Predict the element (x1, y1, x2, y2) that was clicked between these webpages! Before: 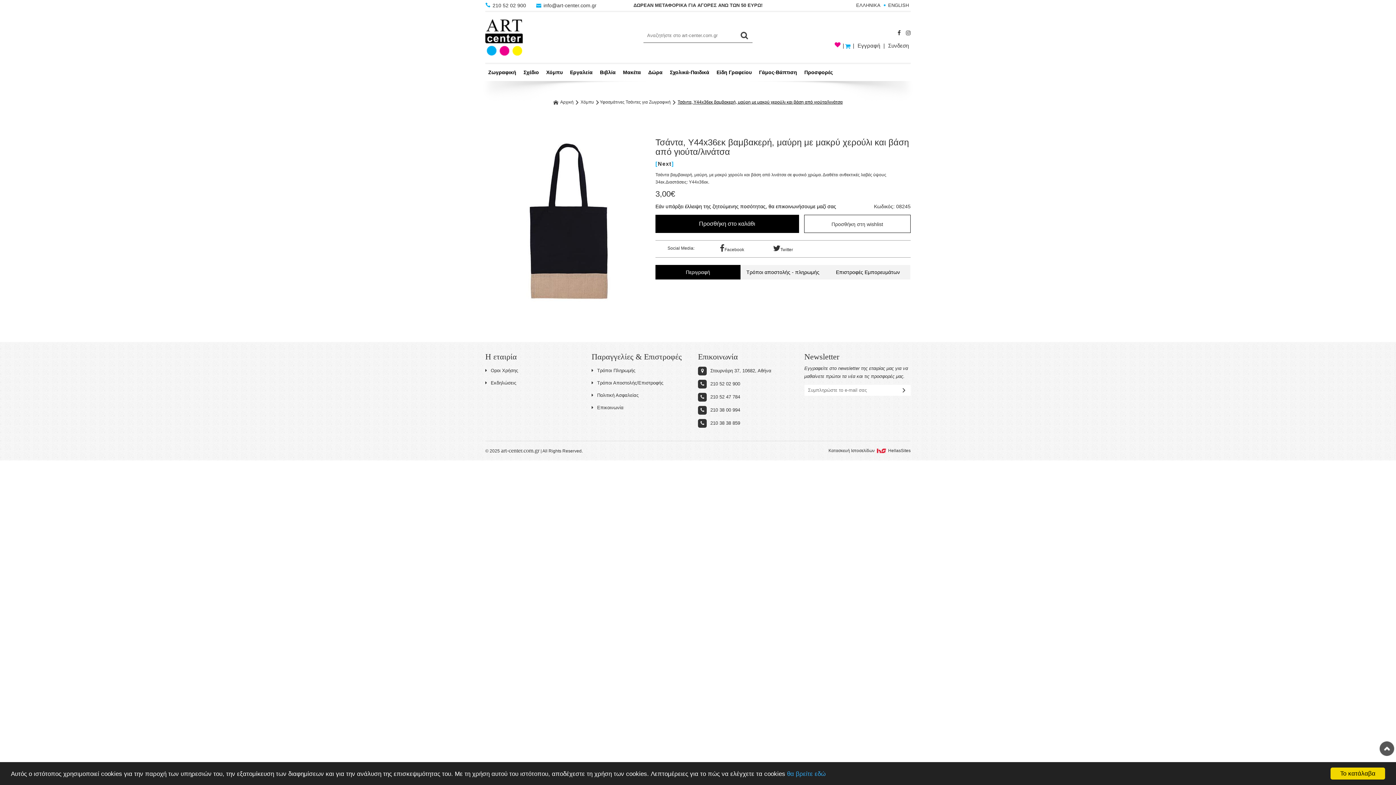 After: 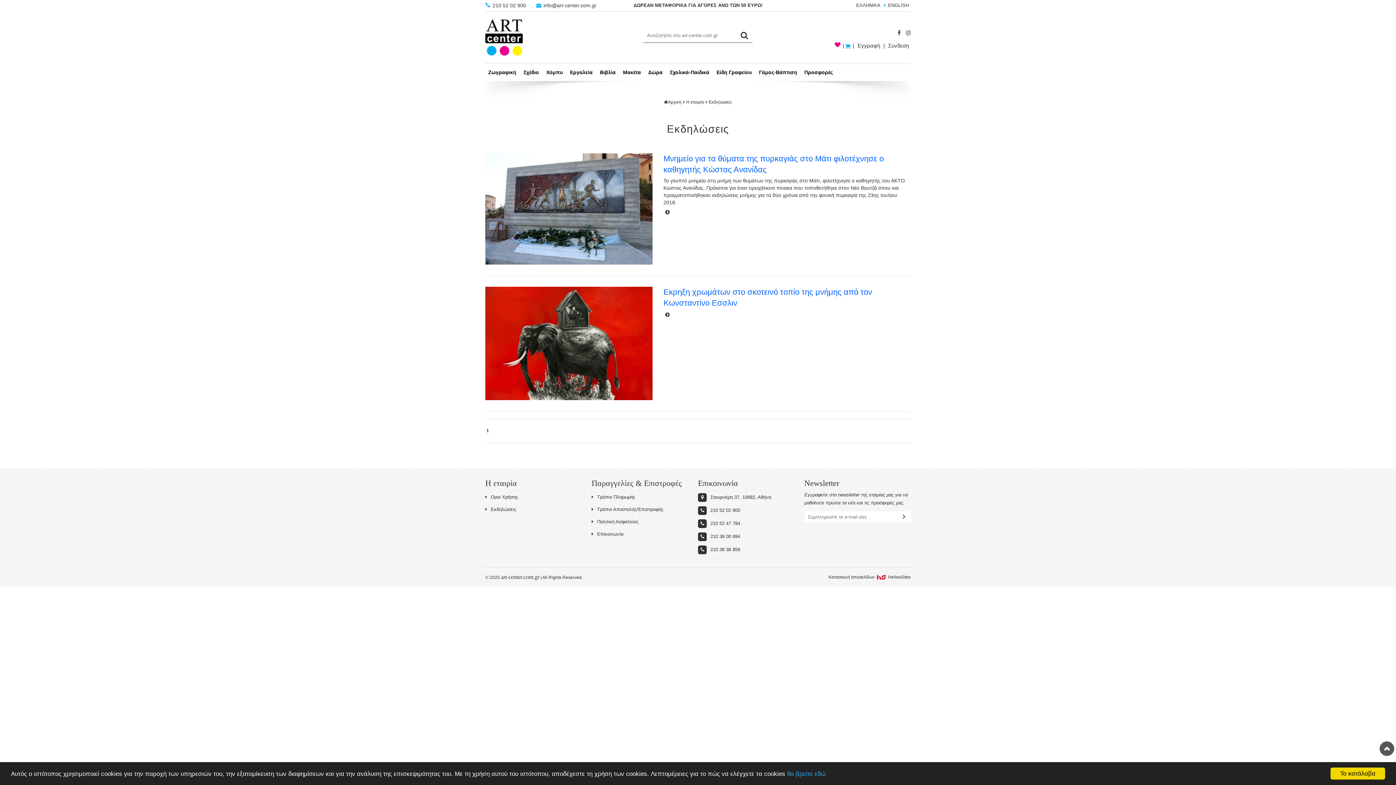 Action: label: Εκδηλώσεις bbox: (485, 380, 516, 385)